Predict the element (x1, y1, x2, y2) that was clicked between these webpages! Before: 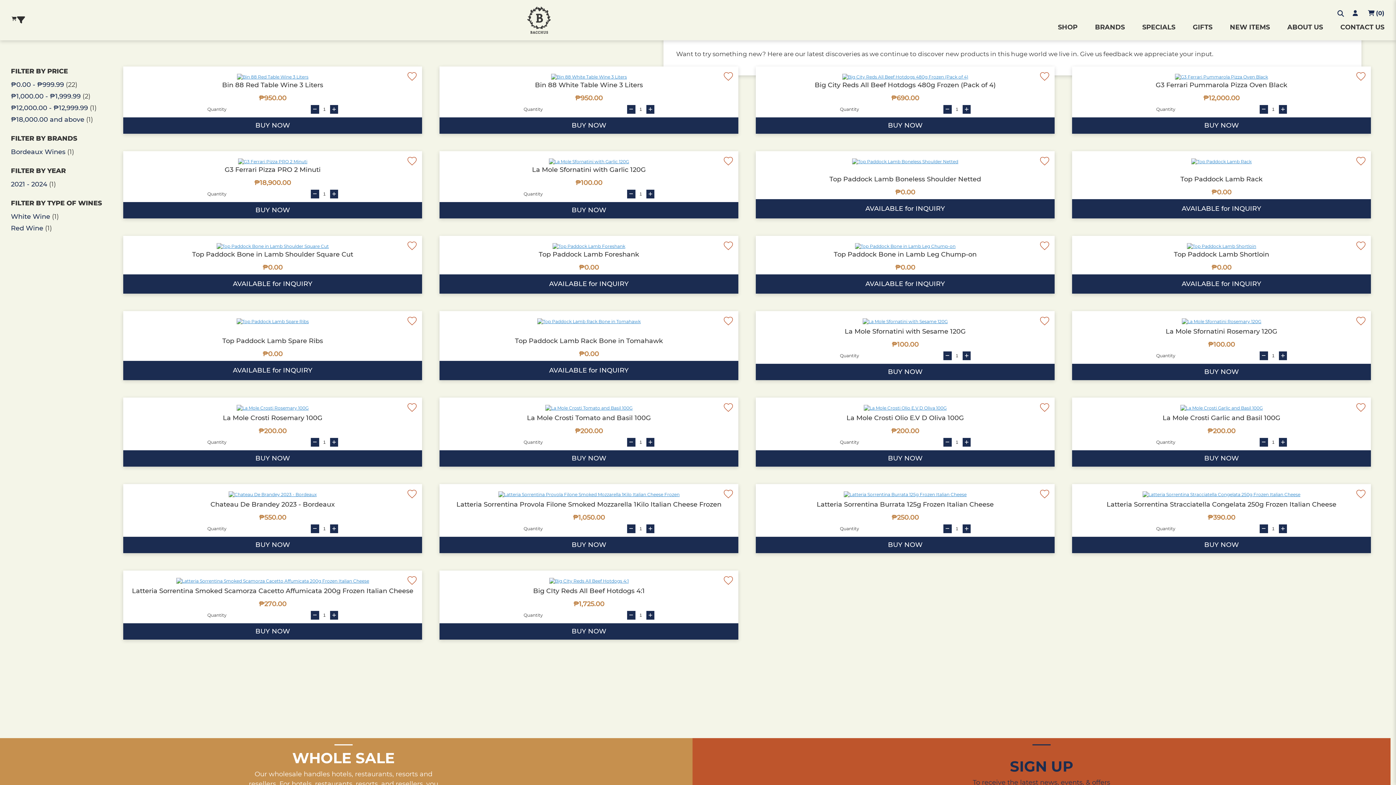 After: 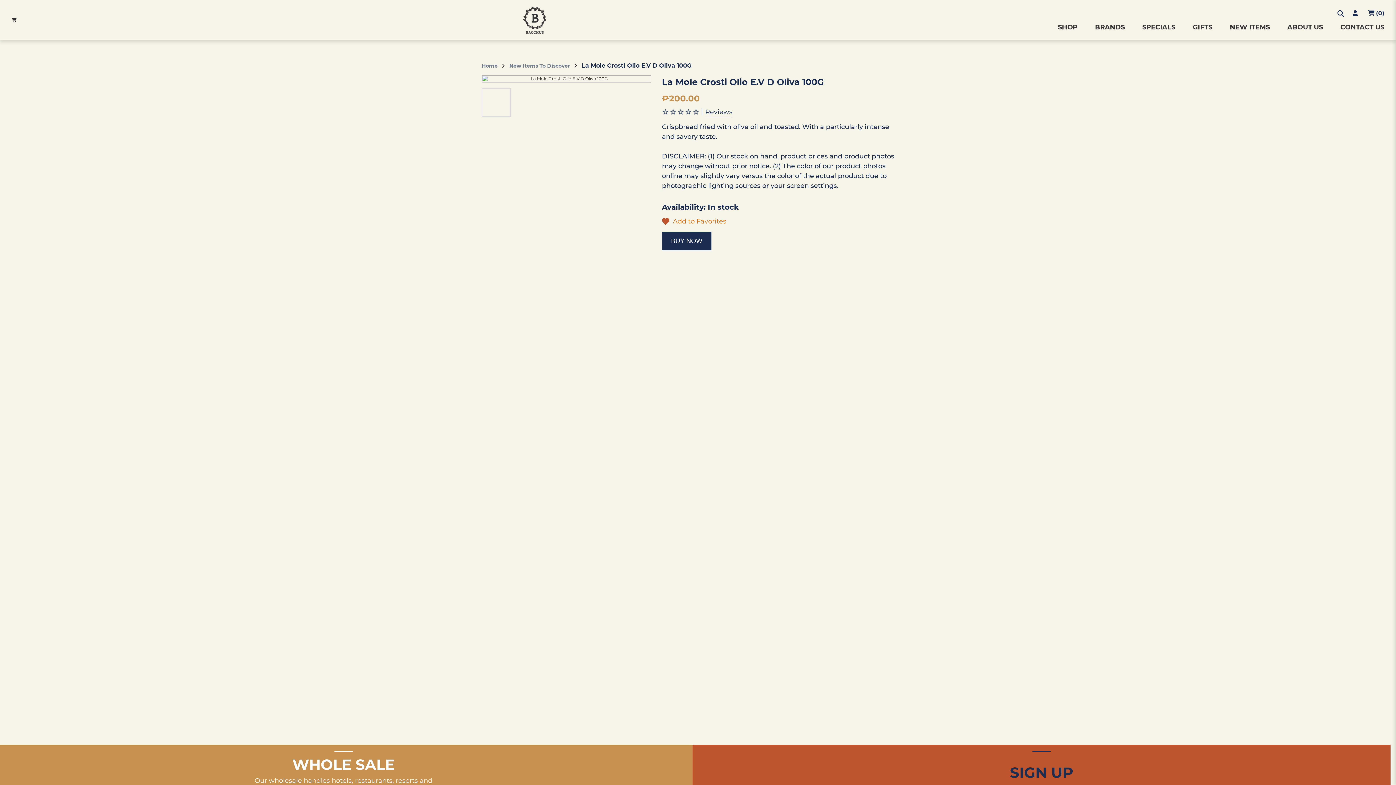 Action: label: La Mole Crosti Olio E.V D Oliva 100G bbox: (846, 414, 964, 422)